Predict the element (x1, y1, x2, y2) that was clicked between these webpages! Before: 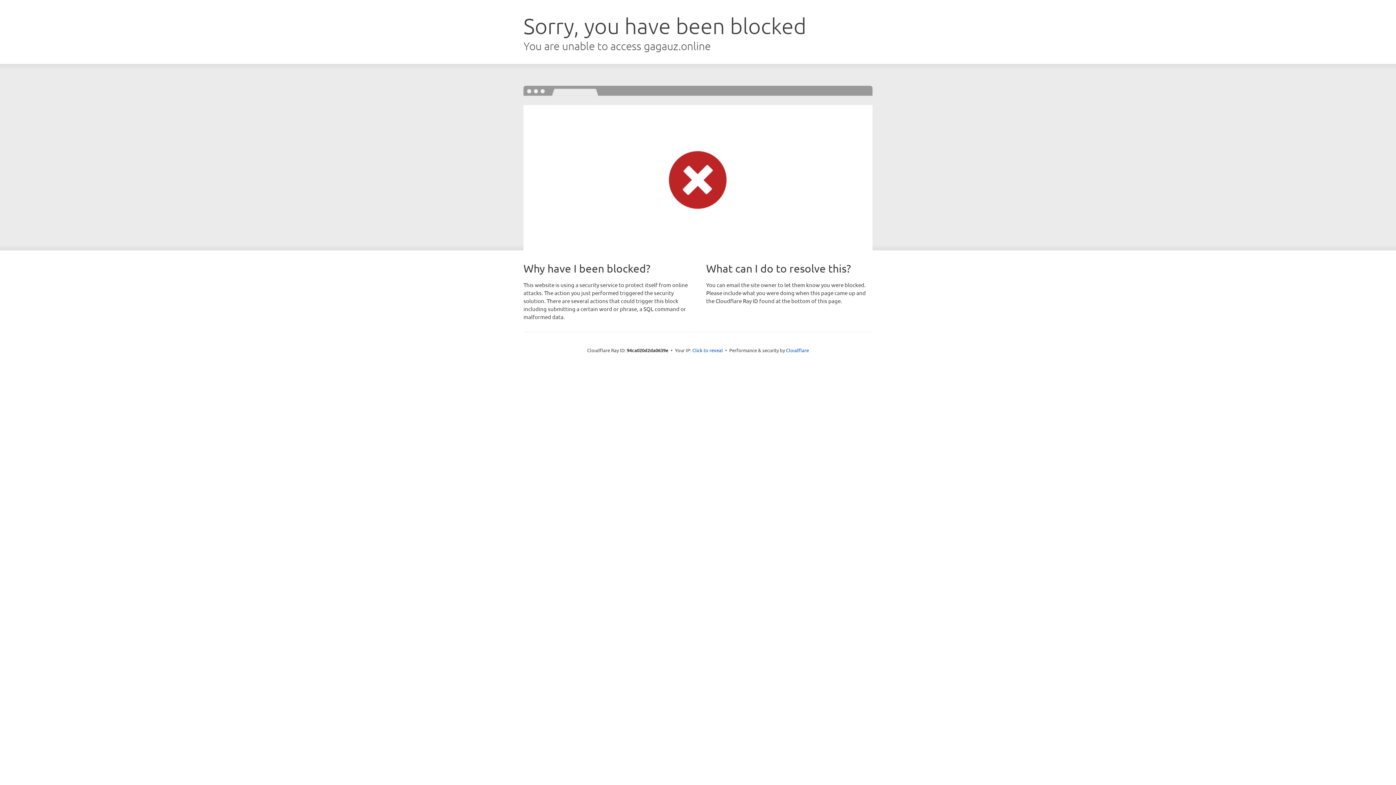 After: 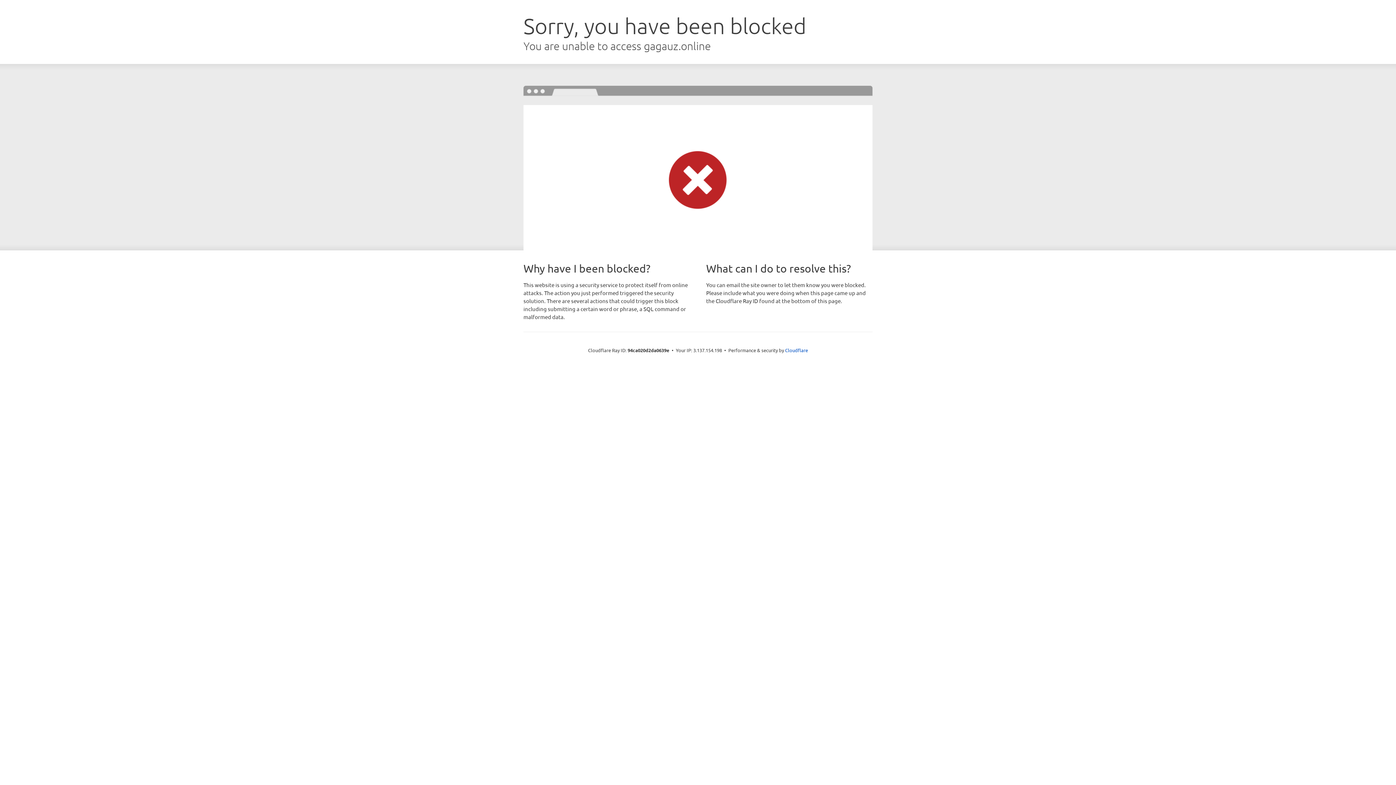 Action: bbox: (692, 346, 723, 353) label: Click to reveal